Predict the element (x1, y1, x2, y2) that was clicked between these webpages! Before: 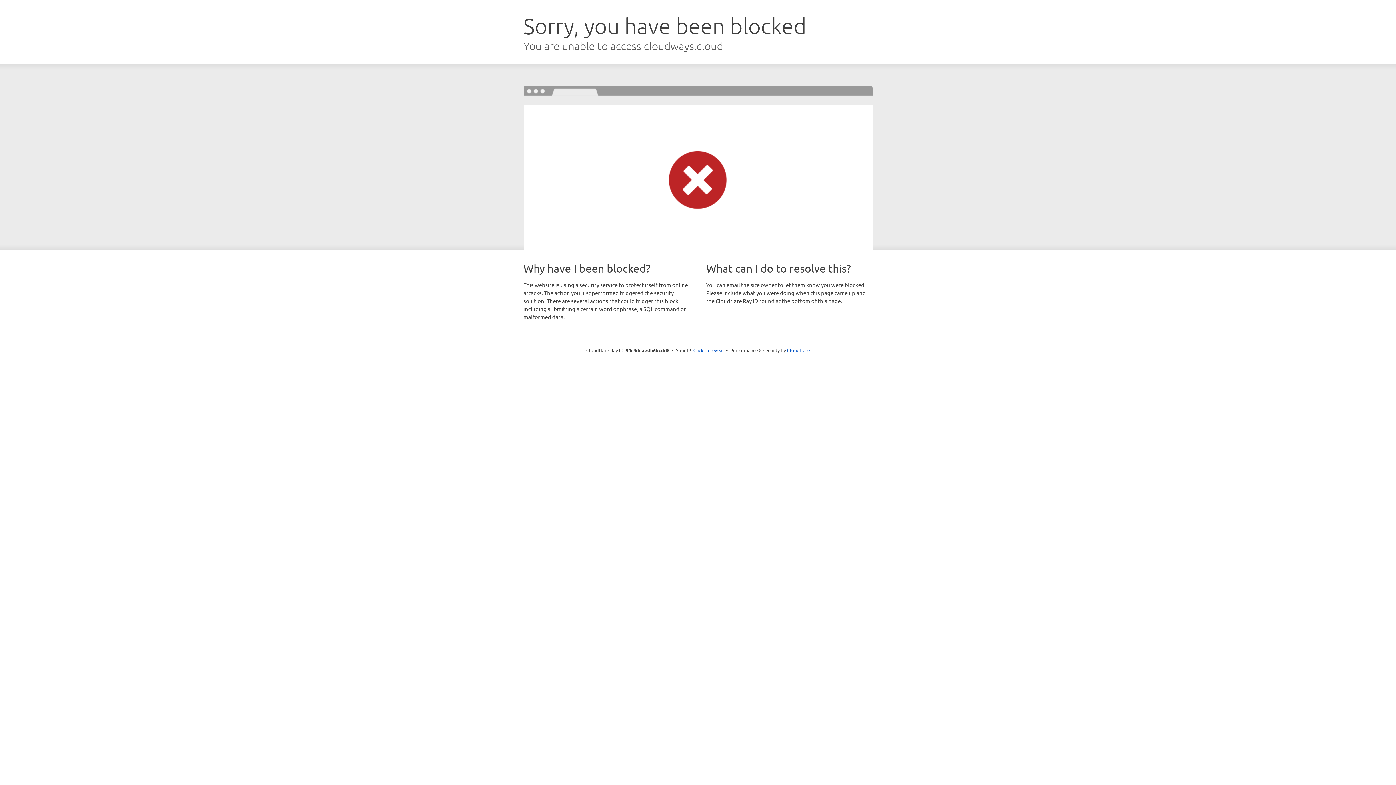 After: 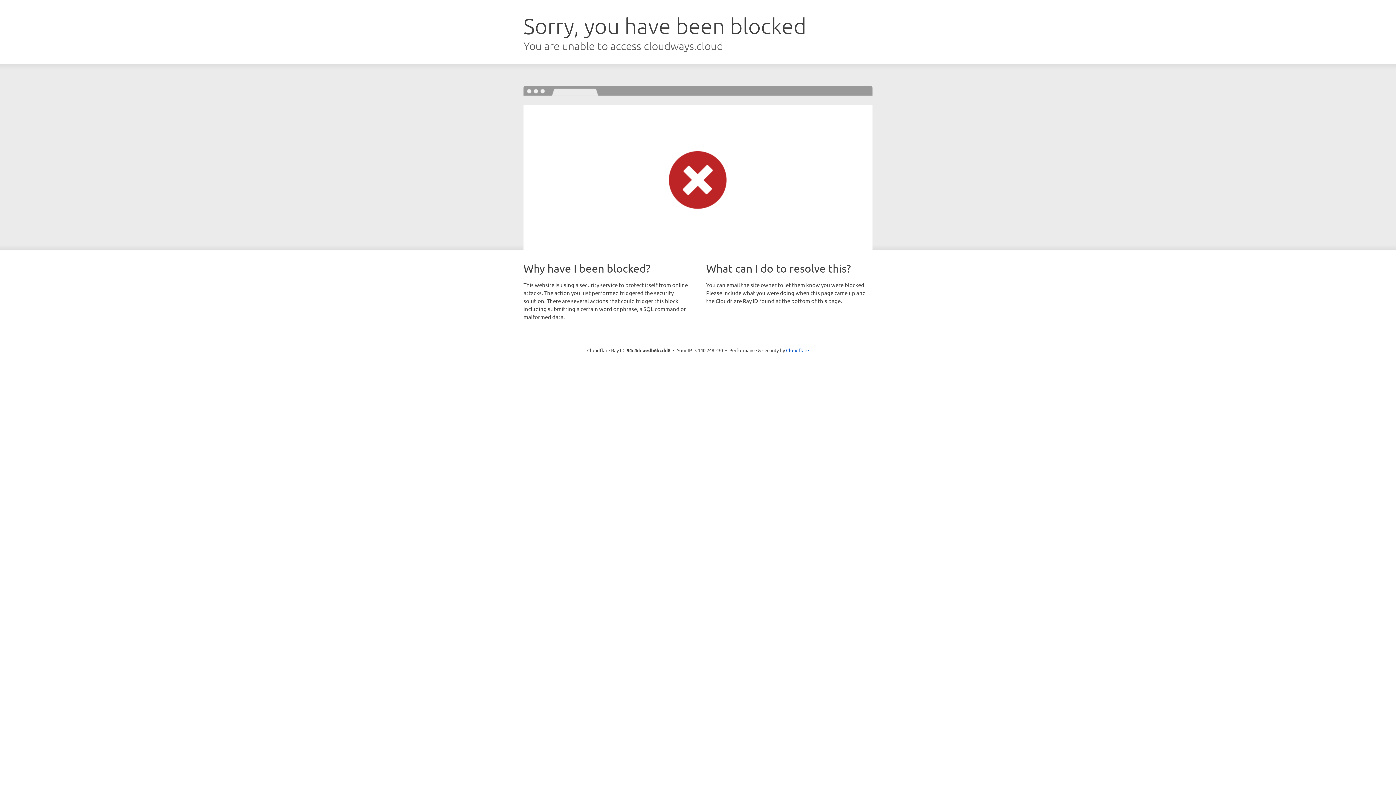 Action: label: Click to reveal bbox: (693, 346, 724, 353)